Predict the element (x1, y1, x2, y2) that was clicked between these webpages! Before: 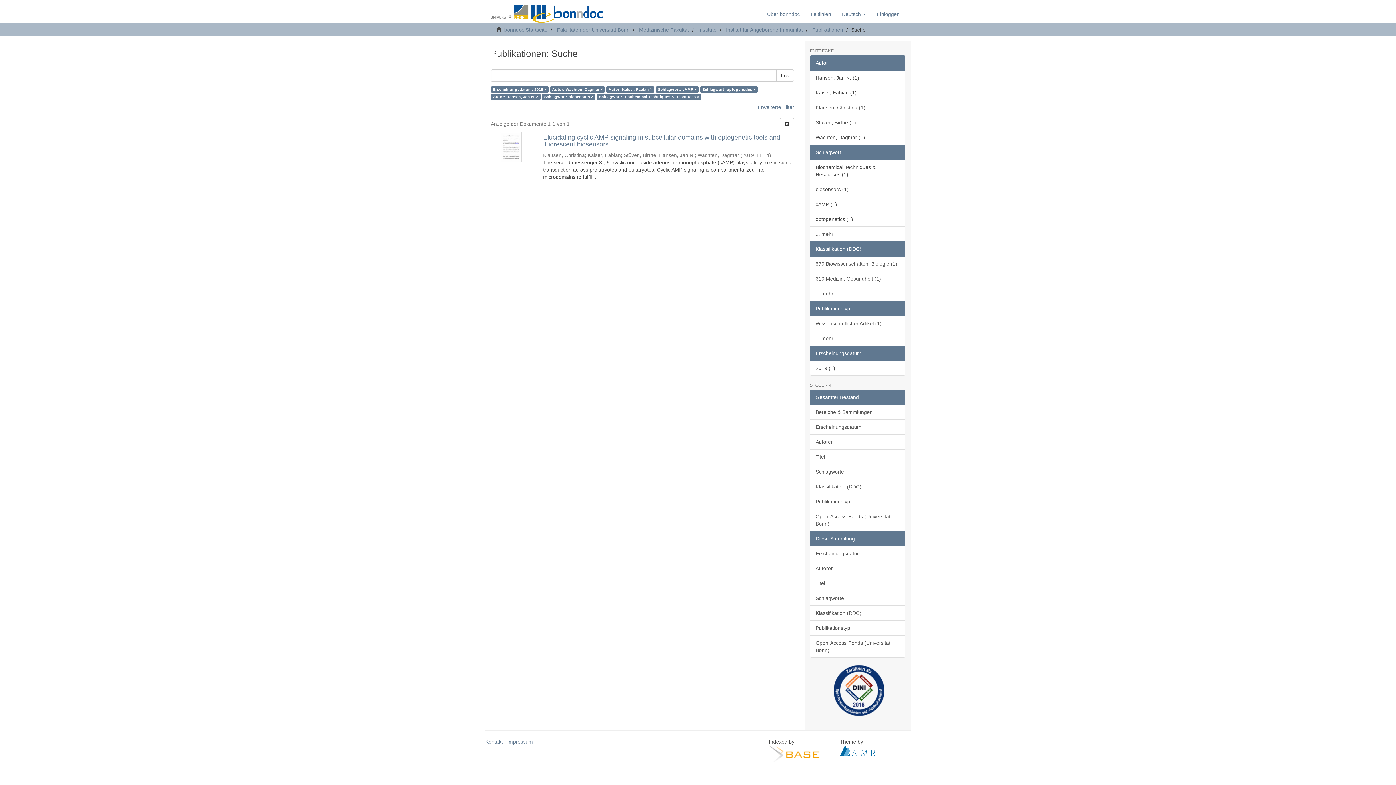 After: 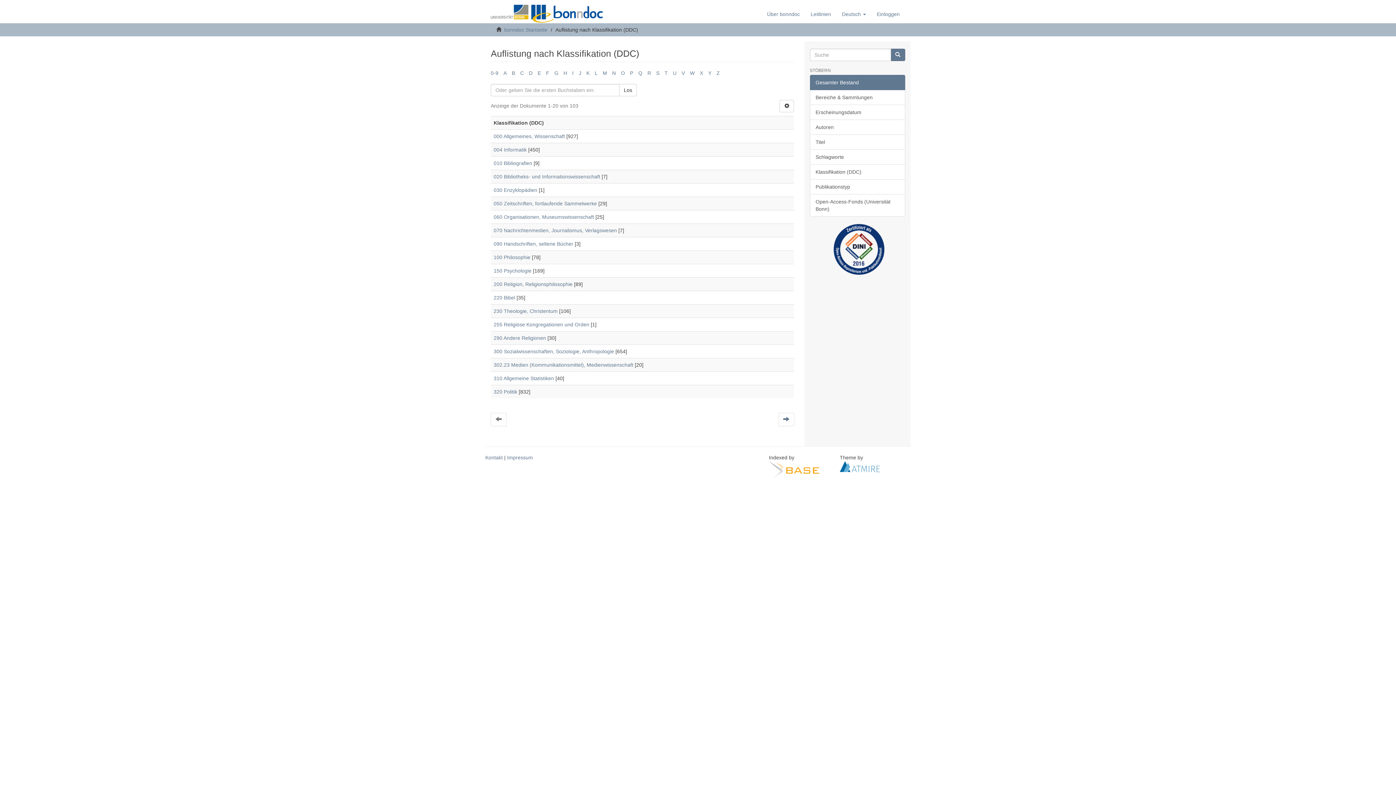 Action: label: Klassifikation (DDC) bbox: (810, 479, 905, 494)